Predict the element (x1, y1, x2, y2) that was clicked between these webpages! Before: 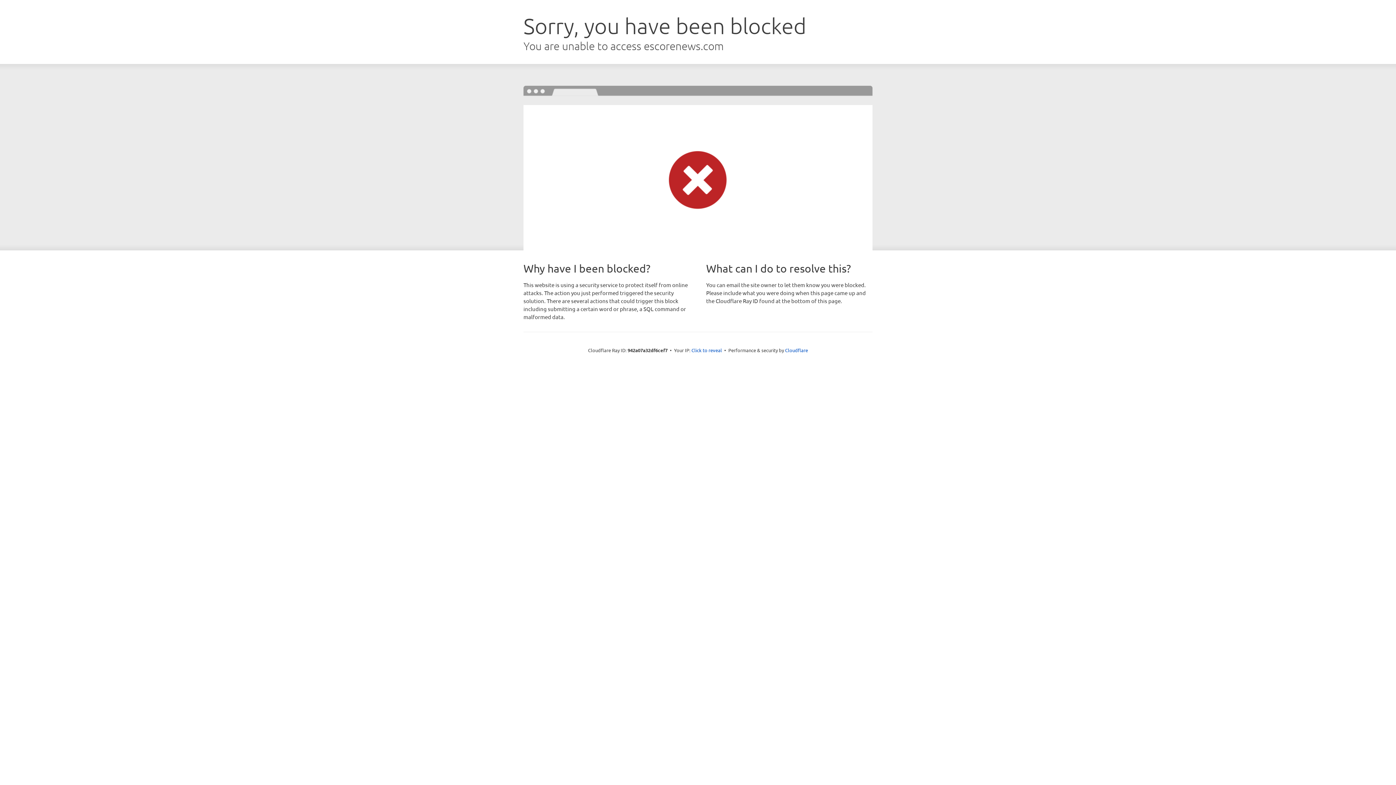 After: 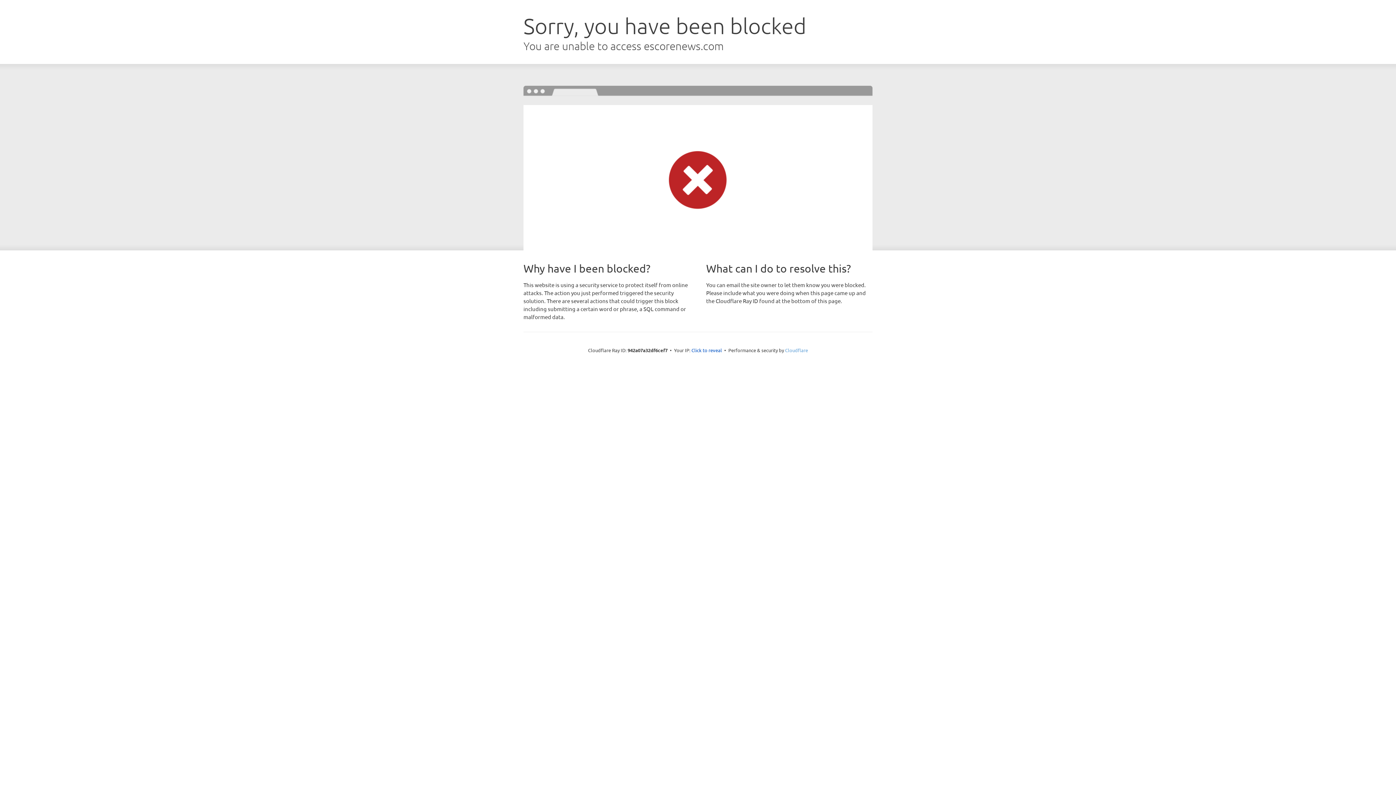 Action: label: Cloudflare bbox: (785, 347, 808, 353)